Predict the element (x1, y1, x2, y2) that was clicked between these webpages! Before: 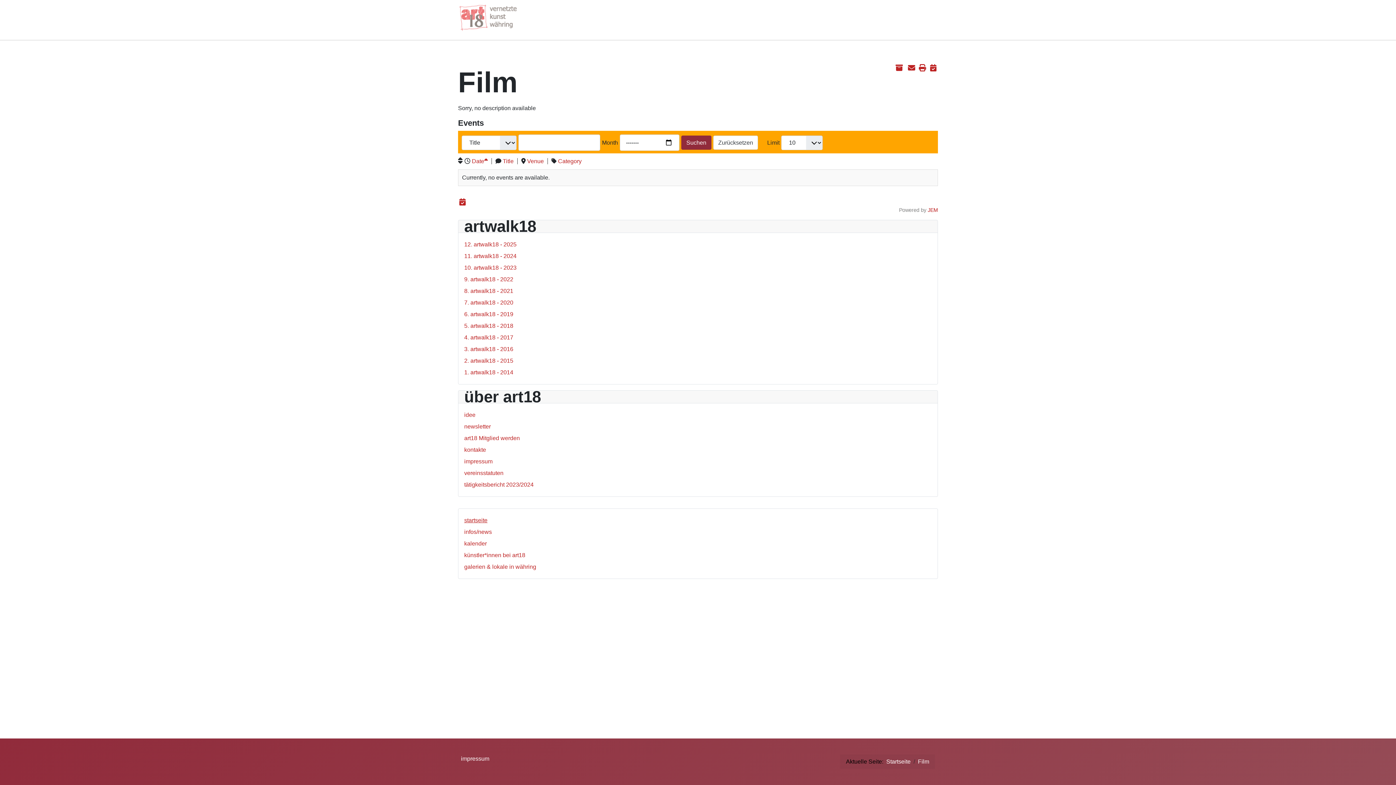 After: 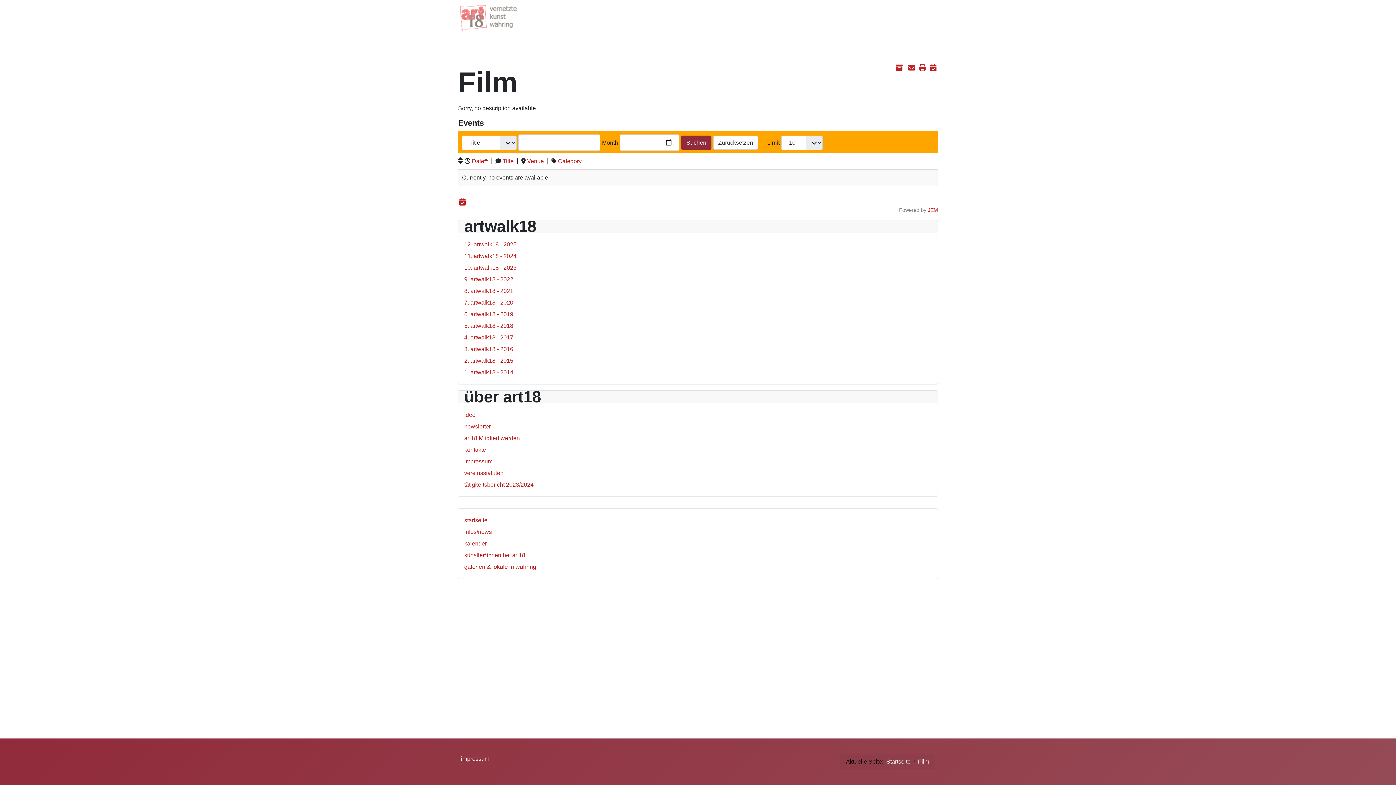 Action: bbox: (713, 135, 758, 149) label: Zurücksetzen